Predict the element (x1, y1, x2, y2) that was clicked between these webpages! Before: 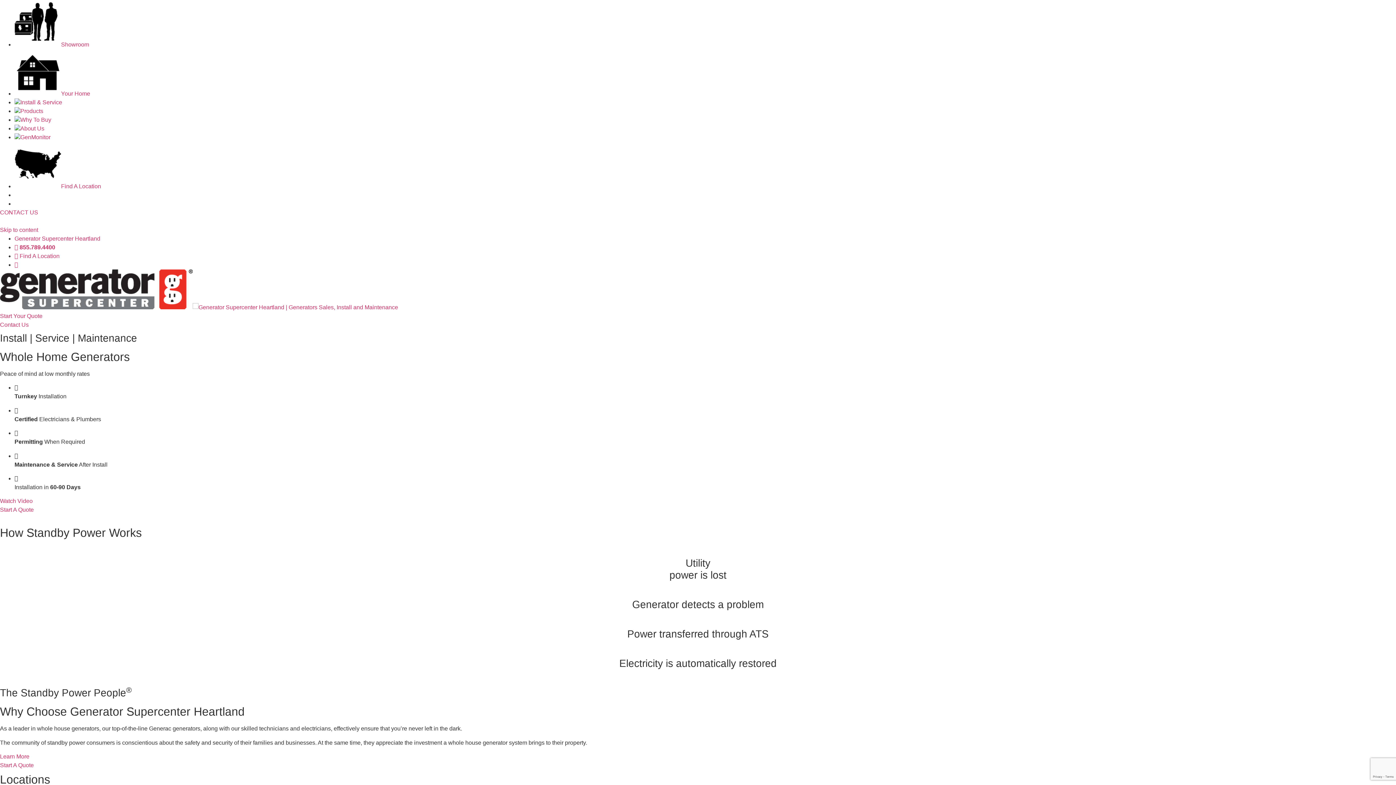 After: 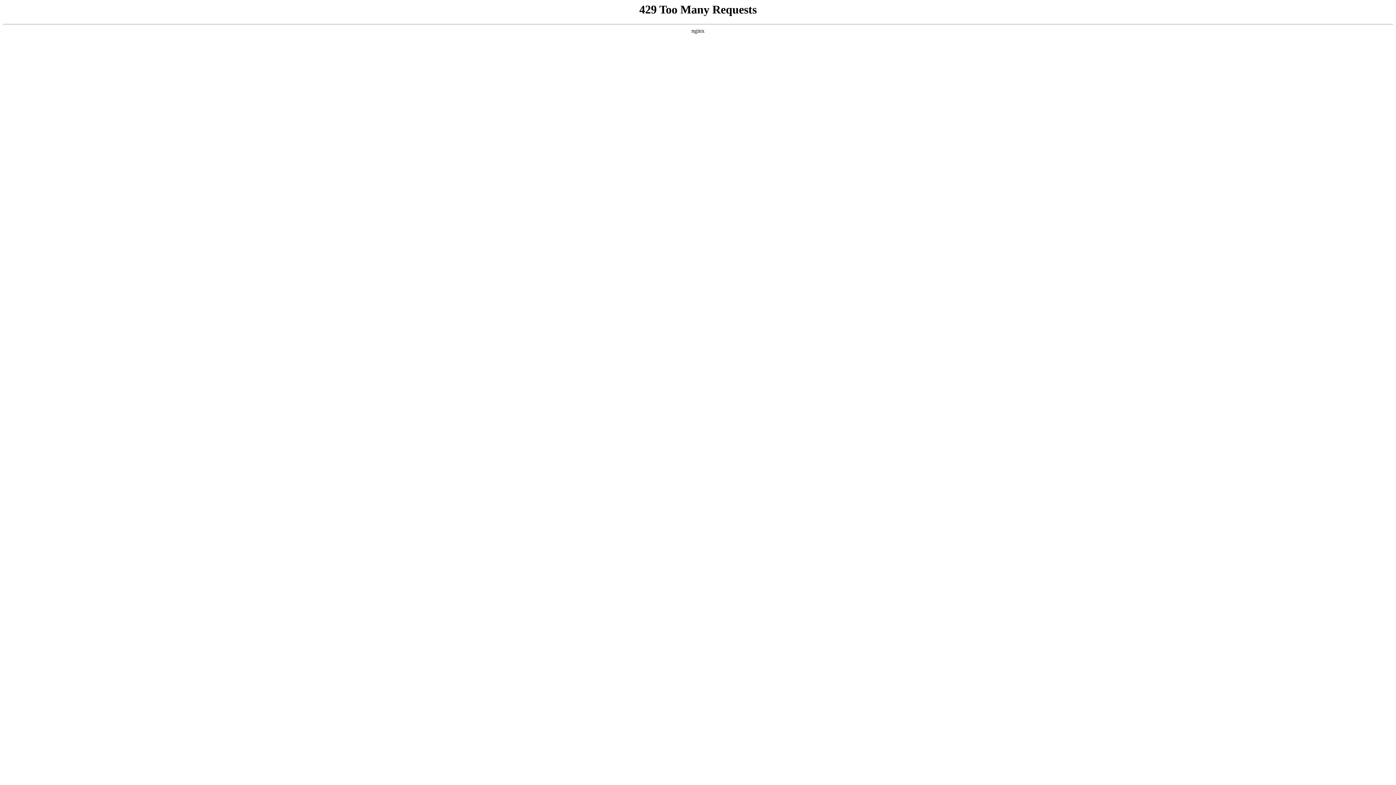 Action: label: Start A Quote bbox: (0, 507, 33, 513)